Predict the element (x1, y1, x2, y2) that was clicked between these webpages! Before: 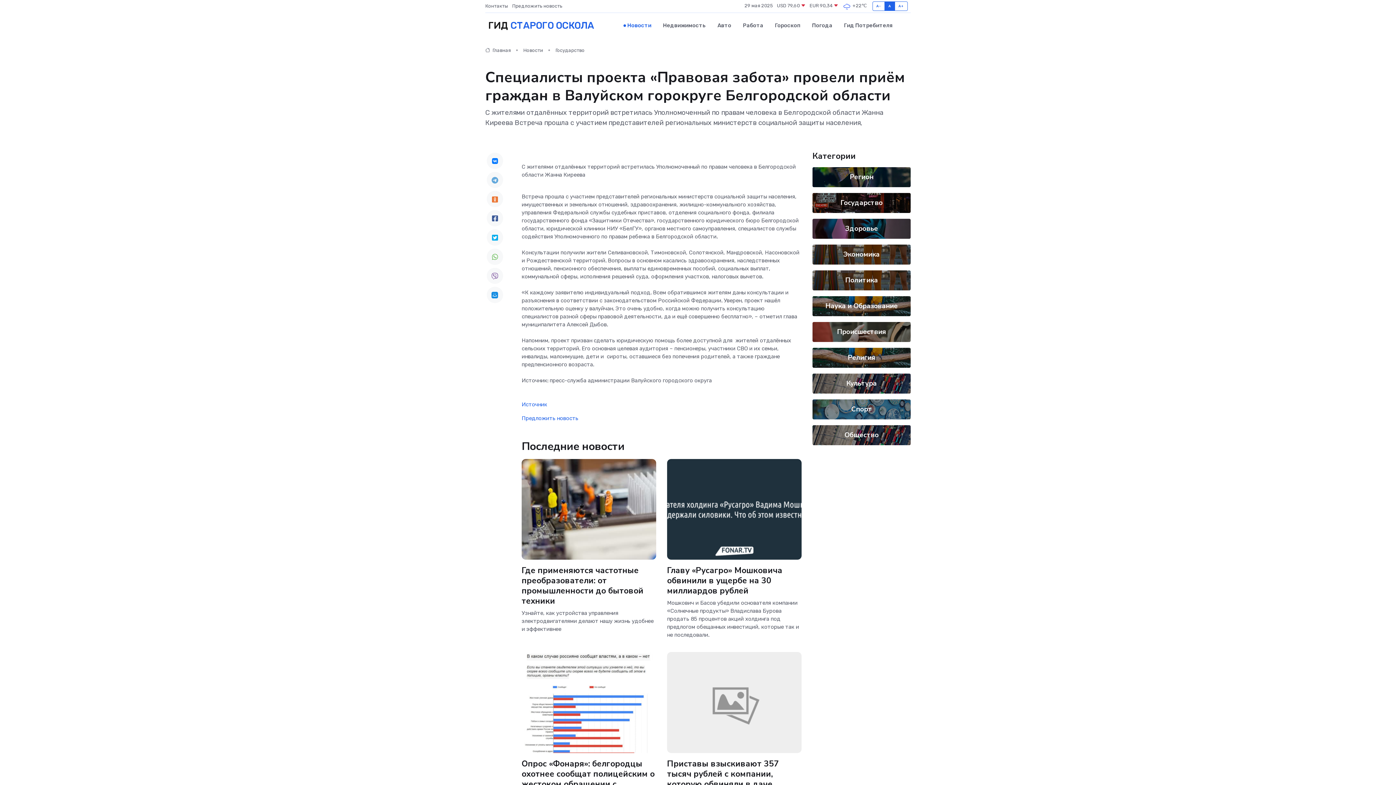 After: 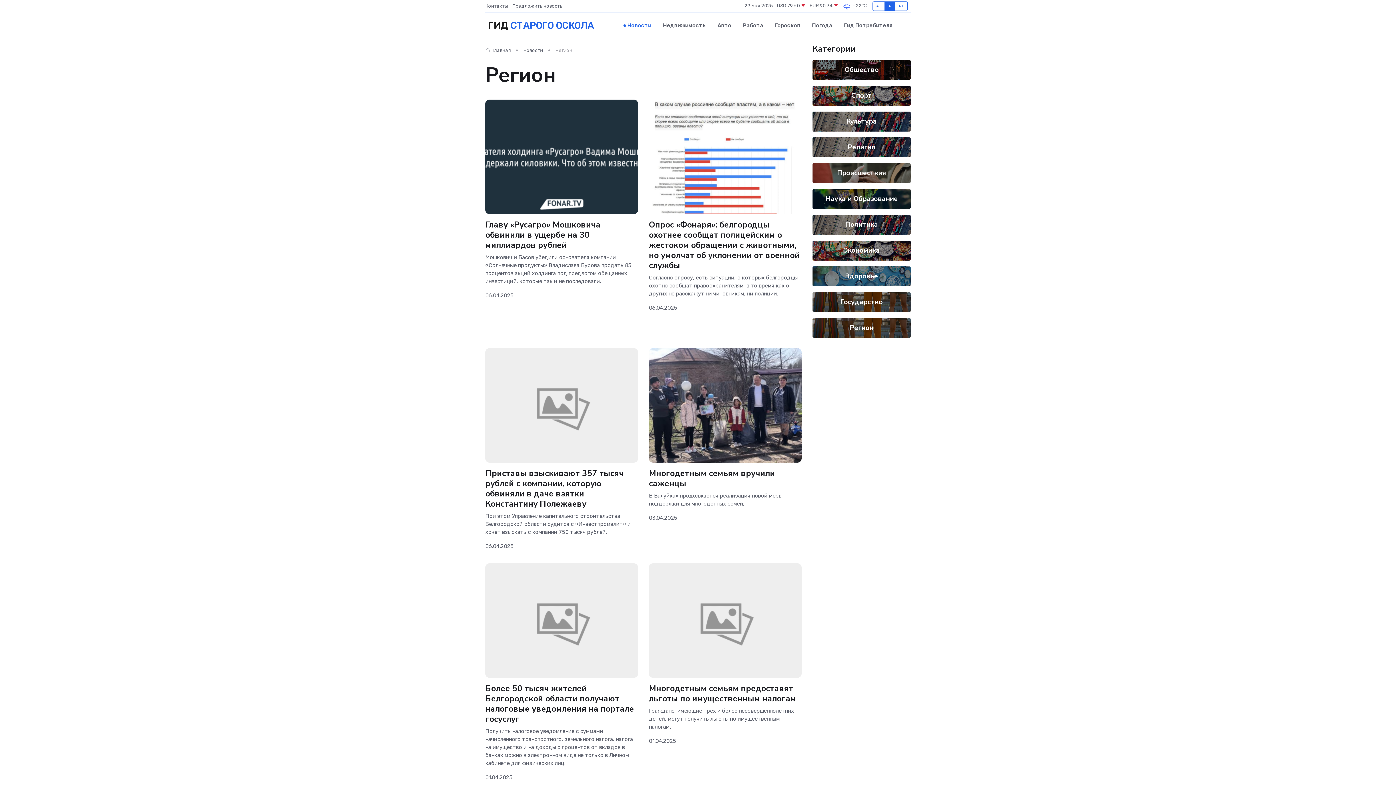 Action: label: Регион bbox: (850, 172, 873, 181)